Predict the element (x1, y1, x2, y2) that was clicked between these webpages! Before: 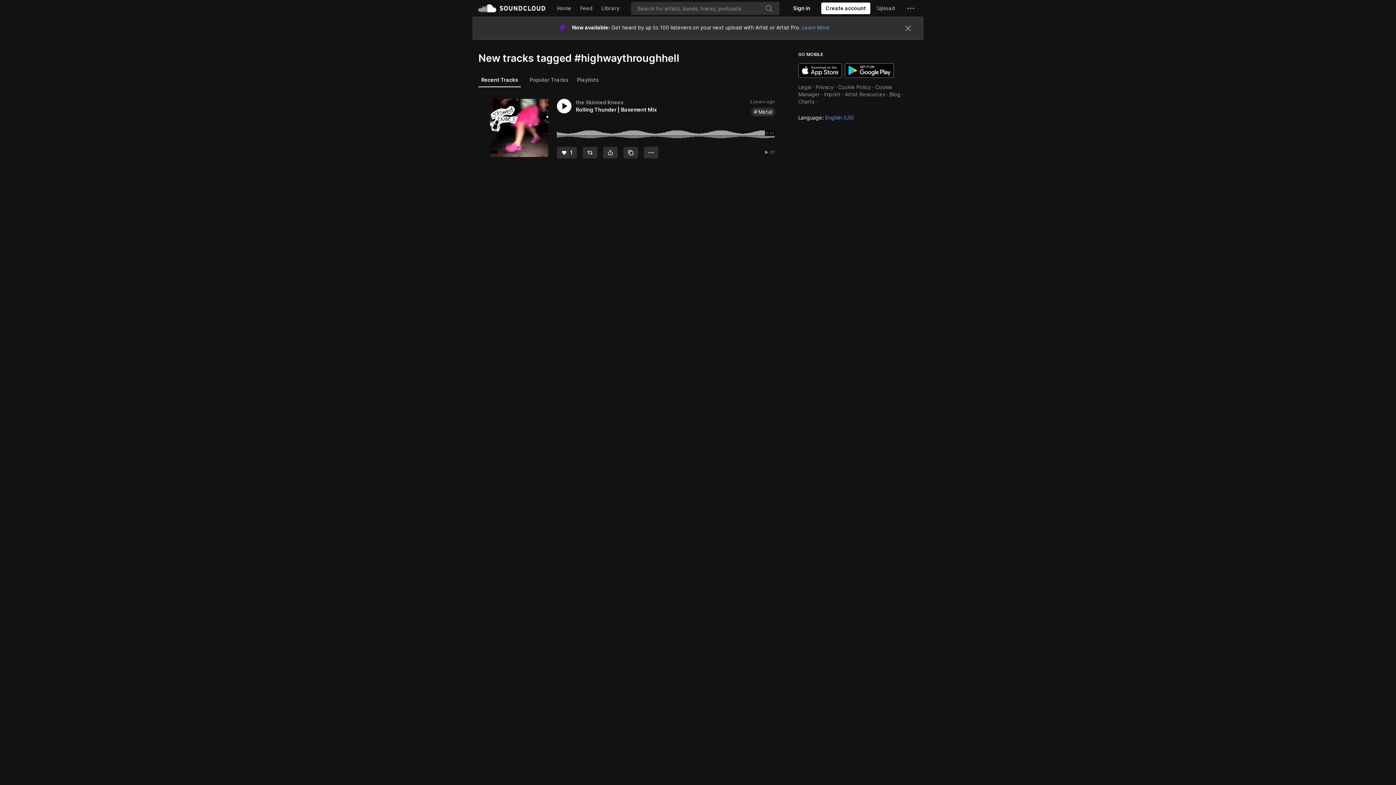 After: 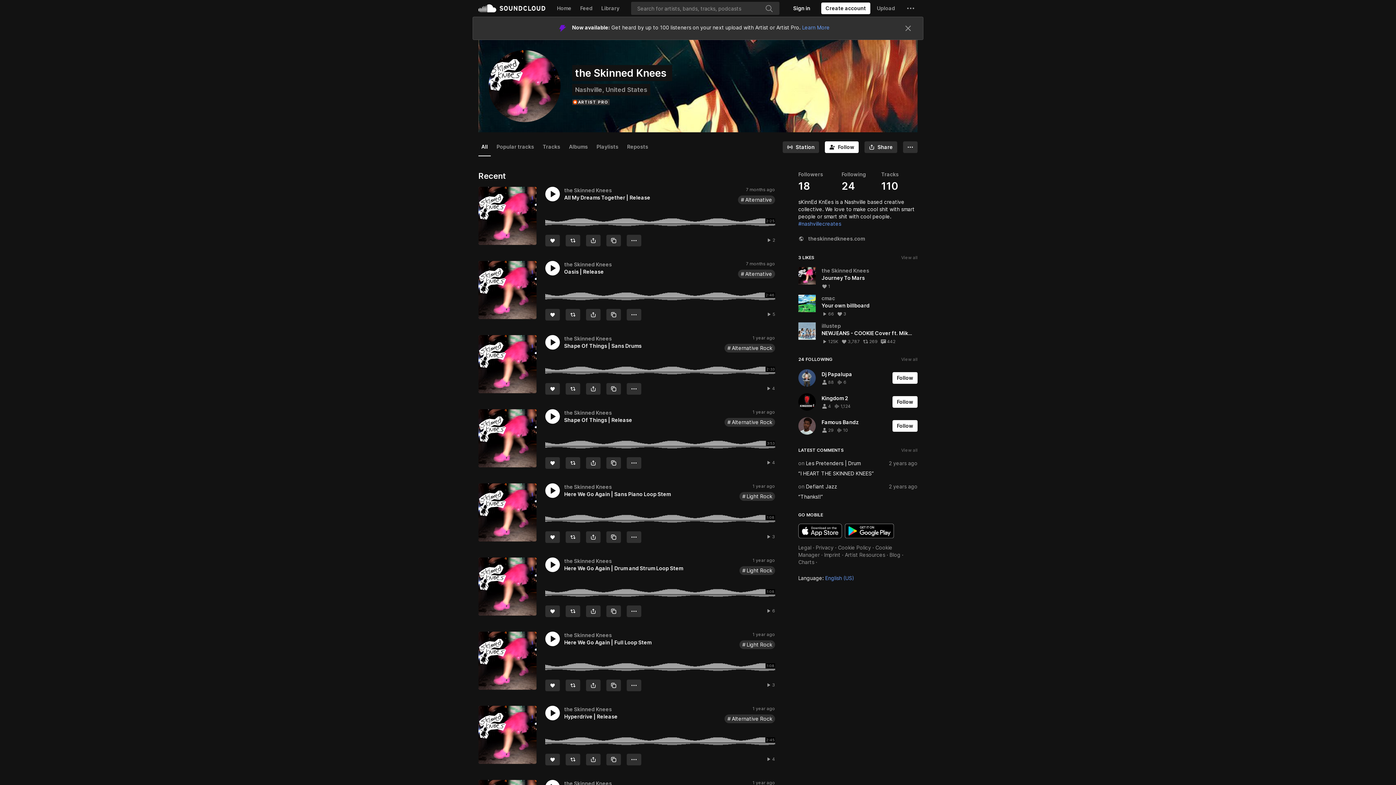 Action: label: the Skinned Knees bbox: (576, 99, 623, 105)